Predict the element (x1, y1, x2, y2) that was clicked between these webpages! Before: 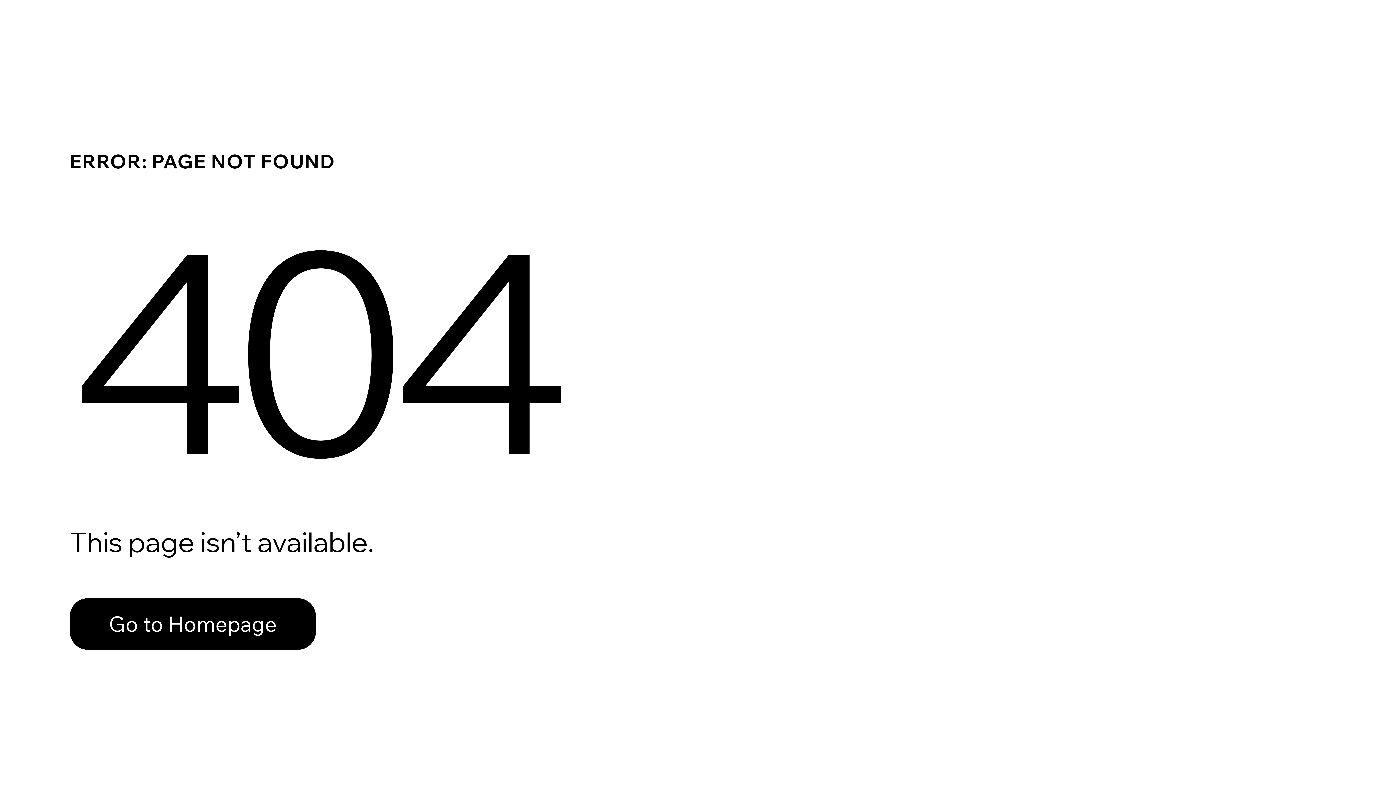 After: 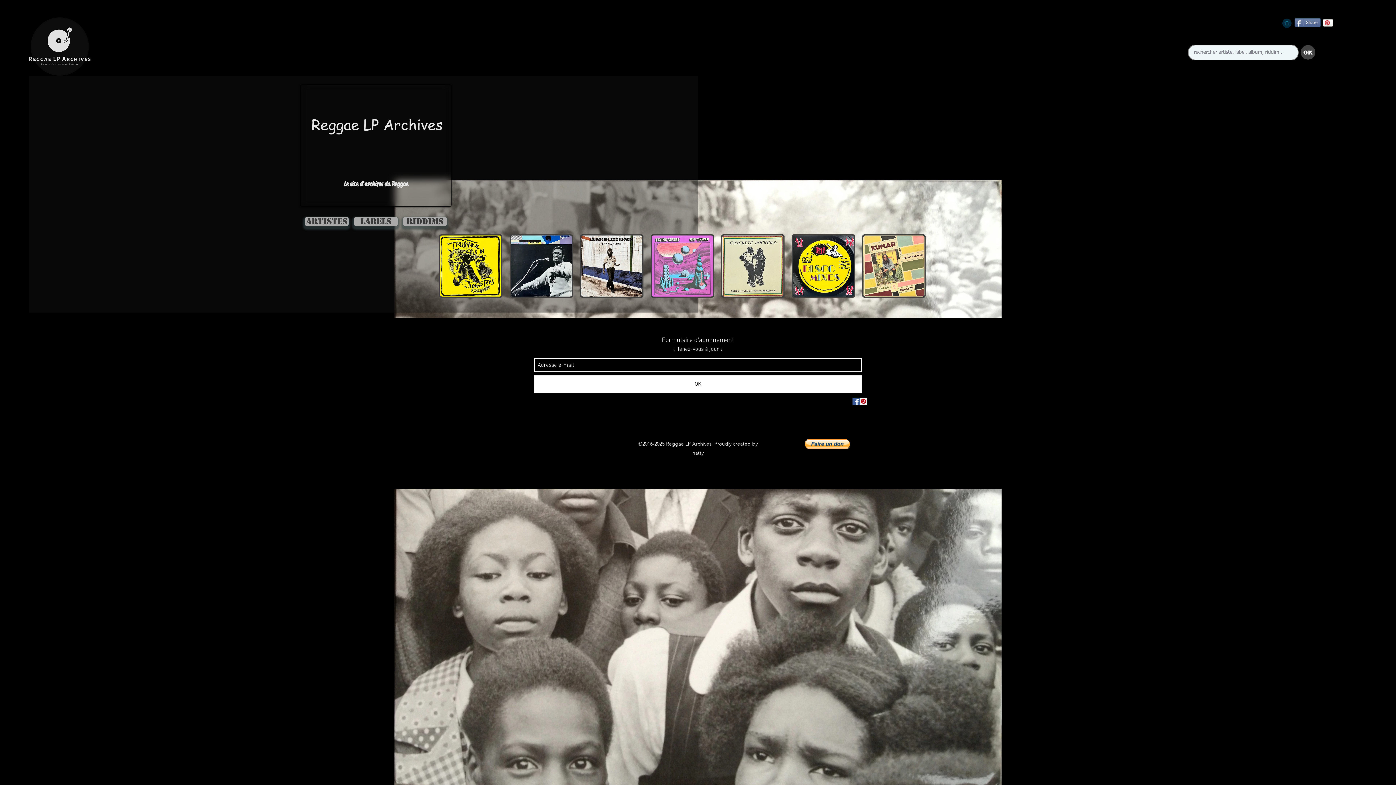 Action: label: Go to Homepage bbox: (69, 582, 768, 659)